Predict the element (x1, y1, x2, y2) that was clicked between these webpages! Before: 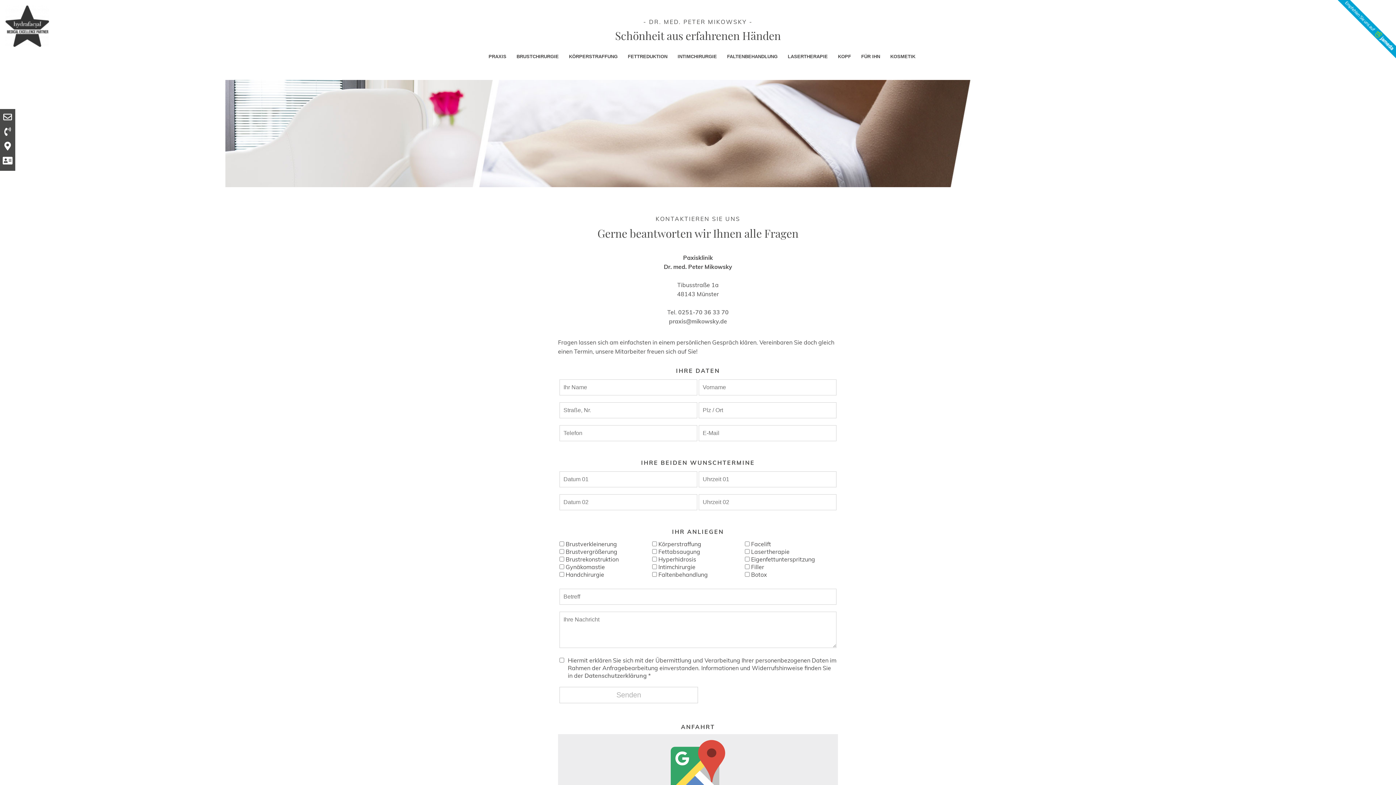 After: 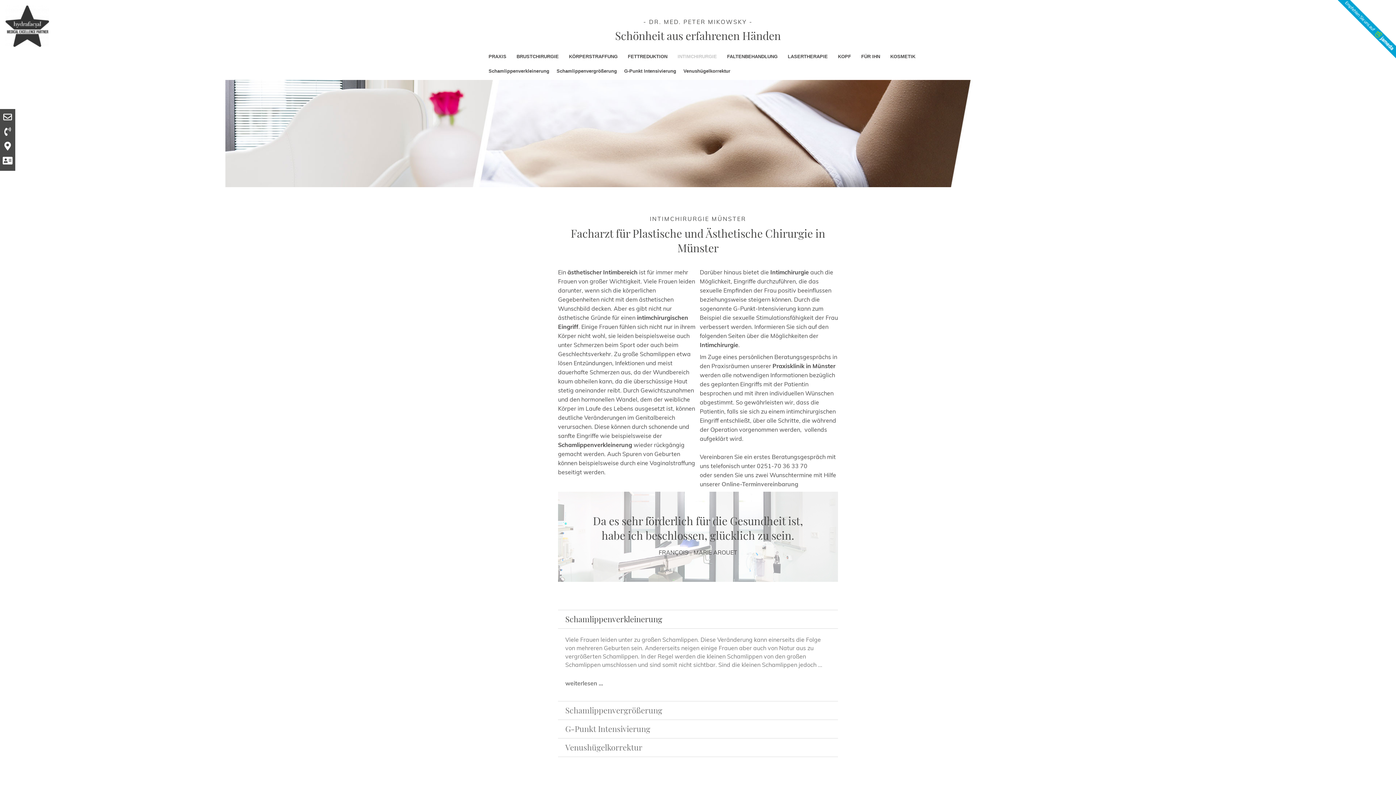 Action: bbox: (672, 50, 722, 62) label: INTIMCHIRURGIE